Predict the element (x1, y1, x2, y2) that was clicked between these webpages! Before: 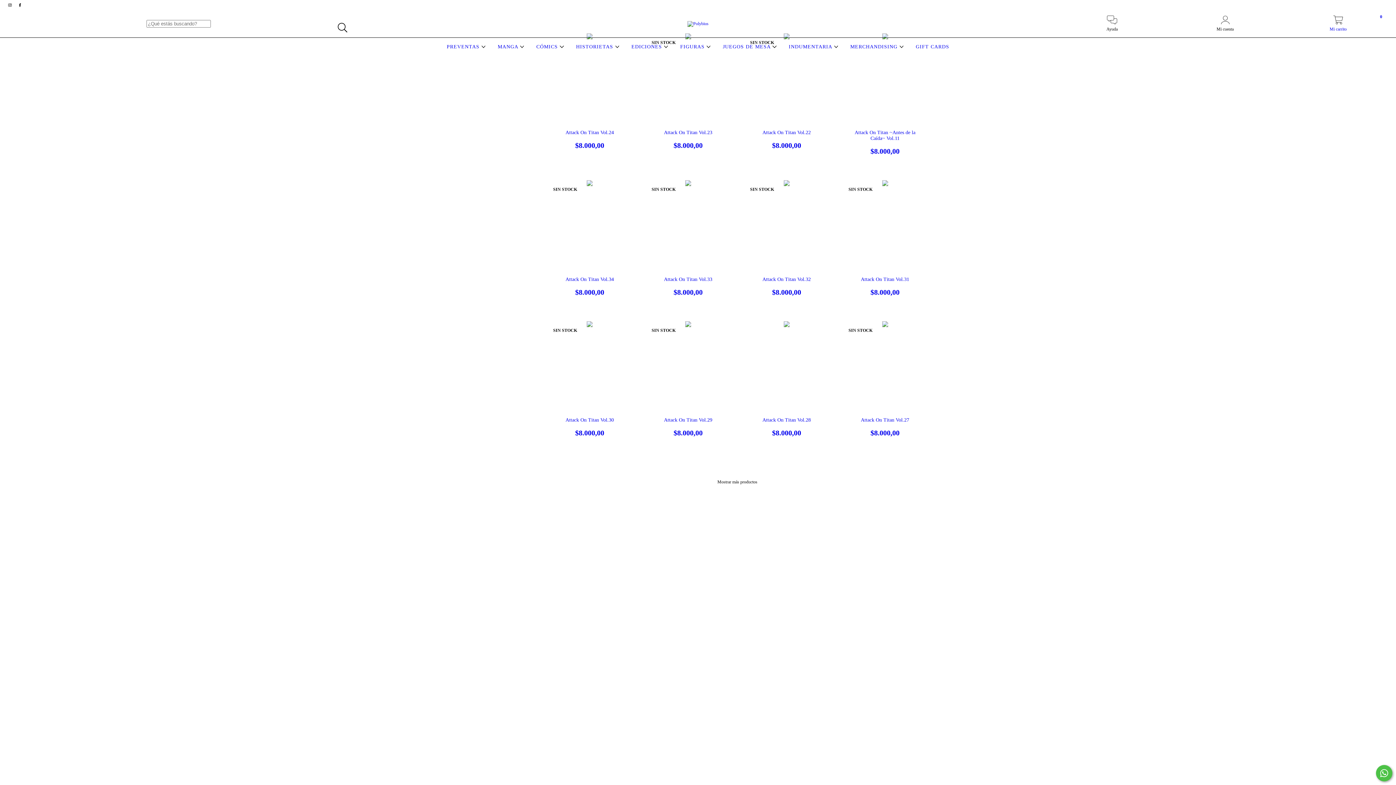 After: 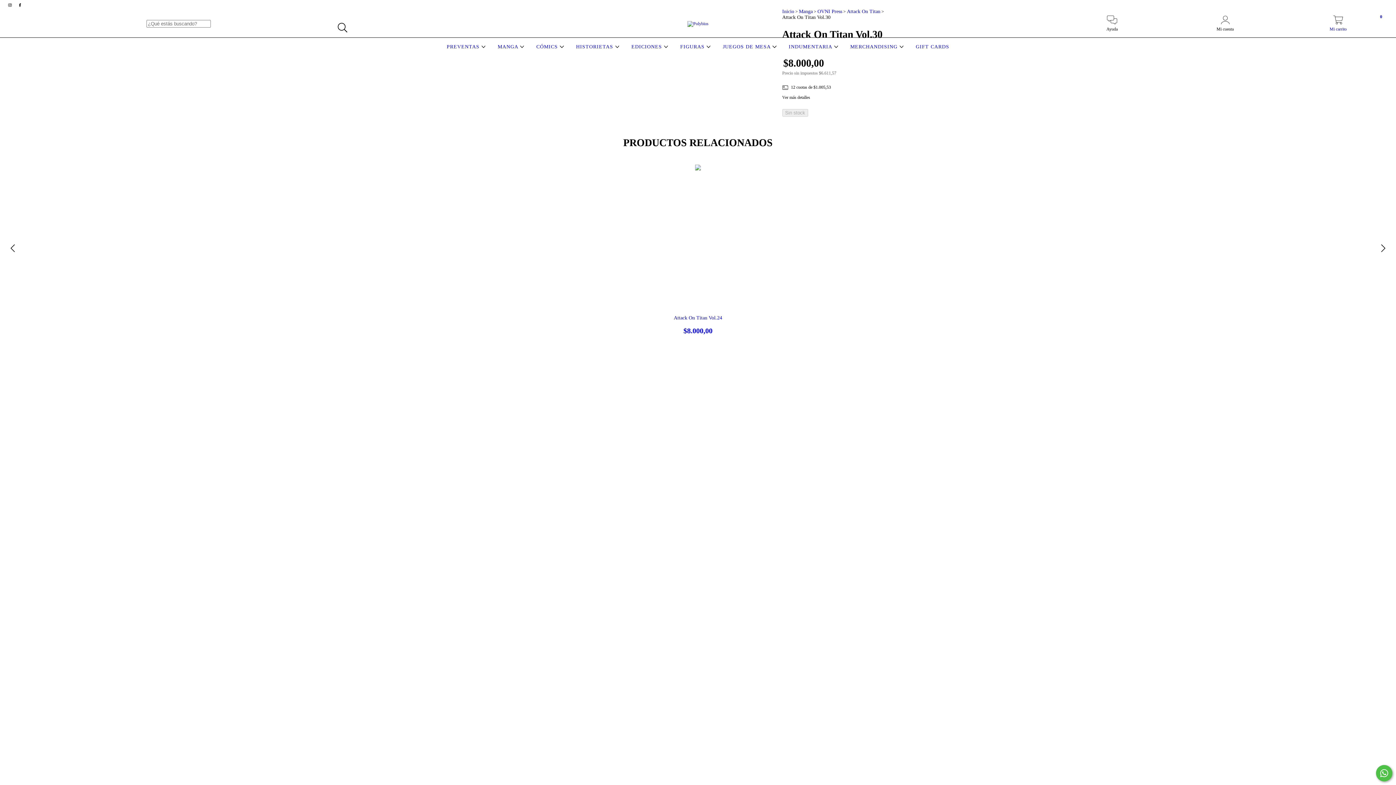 Action: label: Attack On Titan Vol.30 bbox: (551, 417, 627, 437)